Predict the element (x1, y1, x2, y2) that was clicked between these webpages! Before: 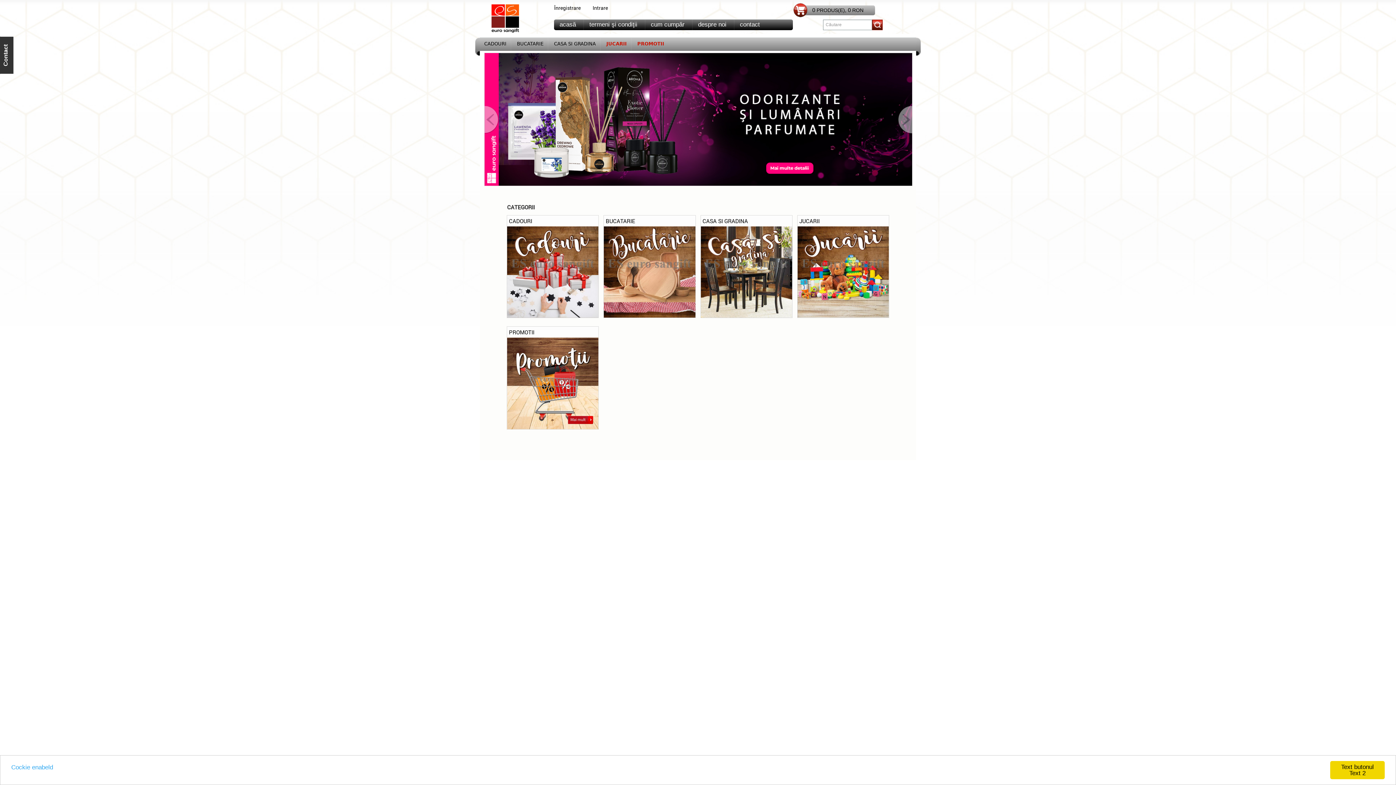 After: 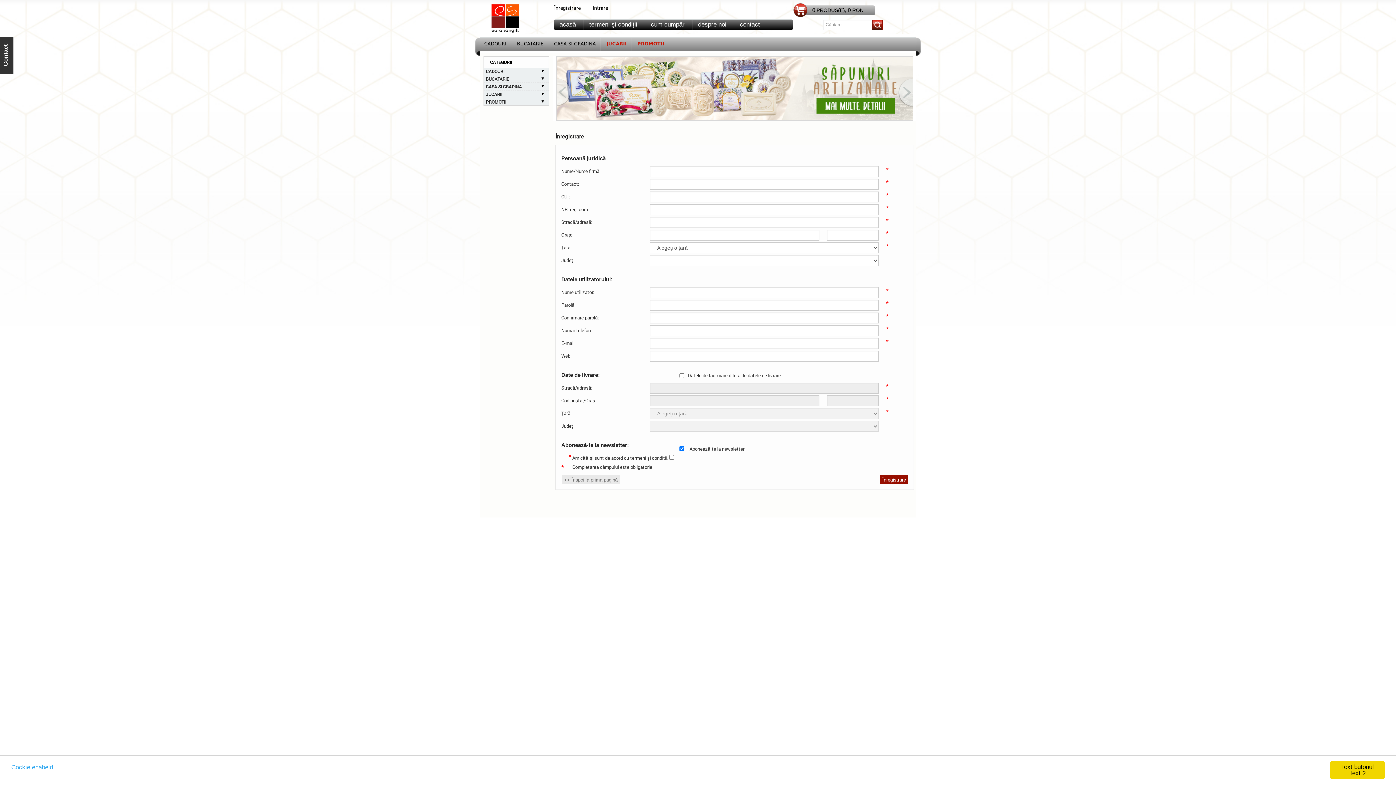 Action: bbox: (554, 5, 591, 10) label: Înregistrare